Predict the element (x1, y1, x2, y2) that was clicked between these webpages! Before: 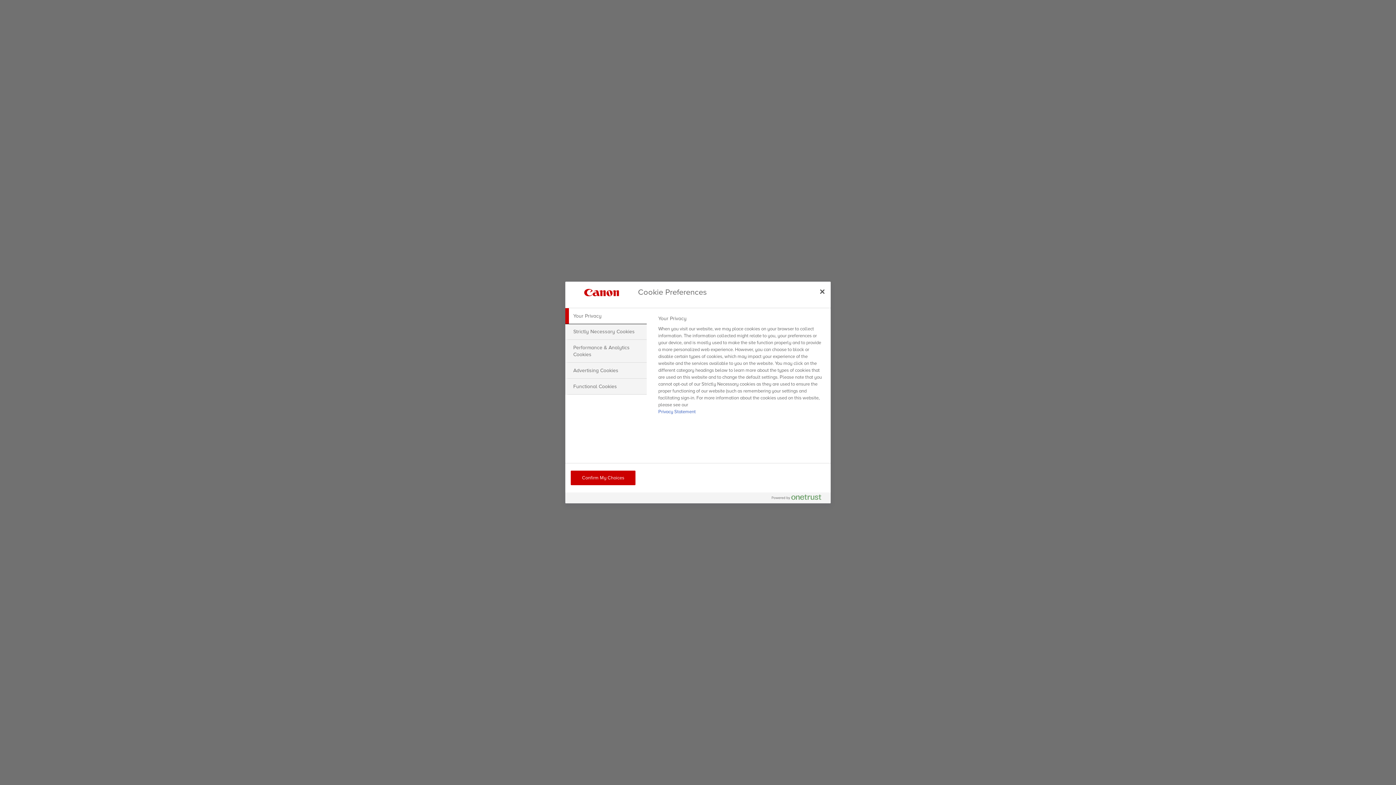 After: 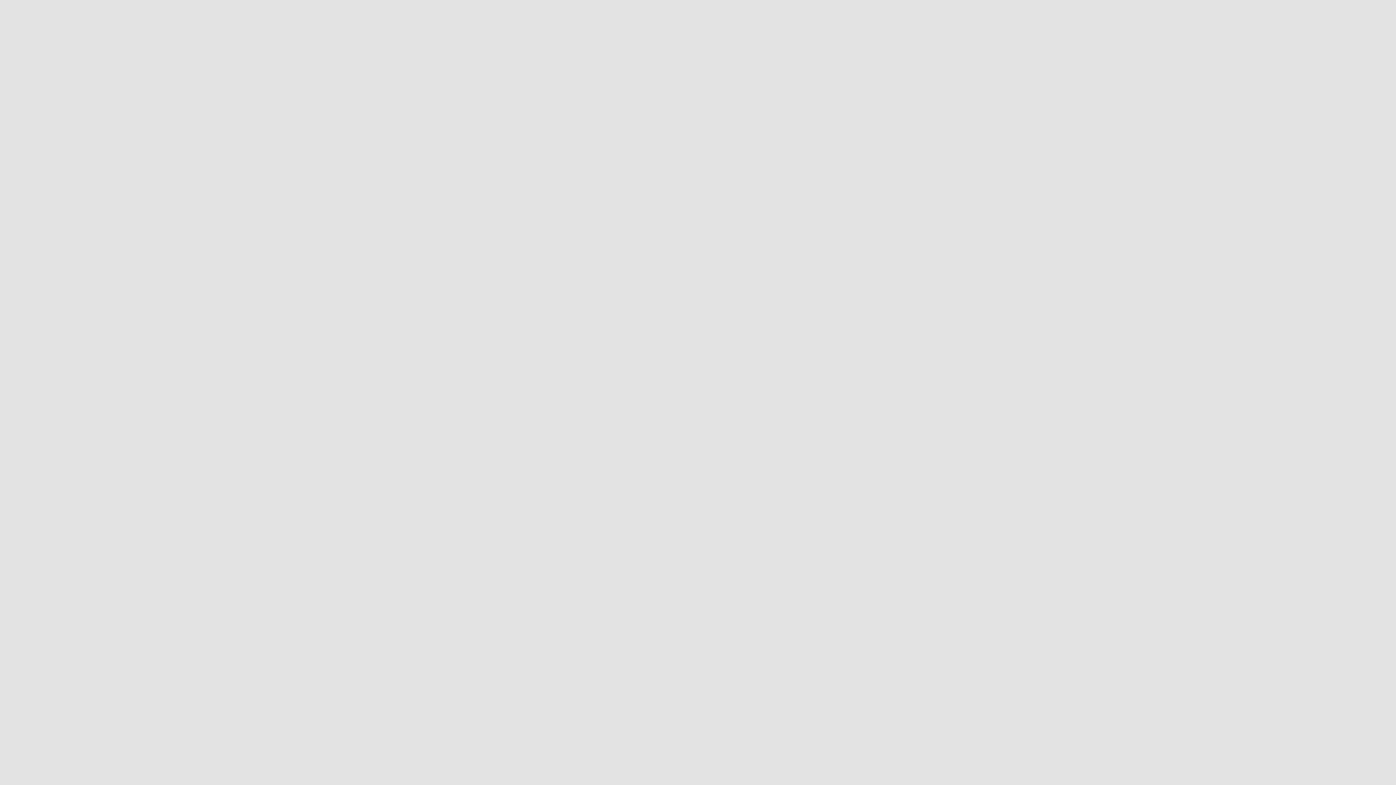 Action: label: Close bbox: (814, 283, 830, 299)